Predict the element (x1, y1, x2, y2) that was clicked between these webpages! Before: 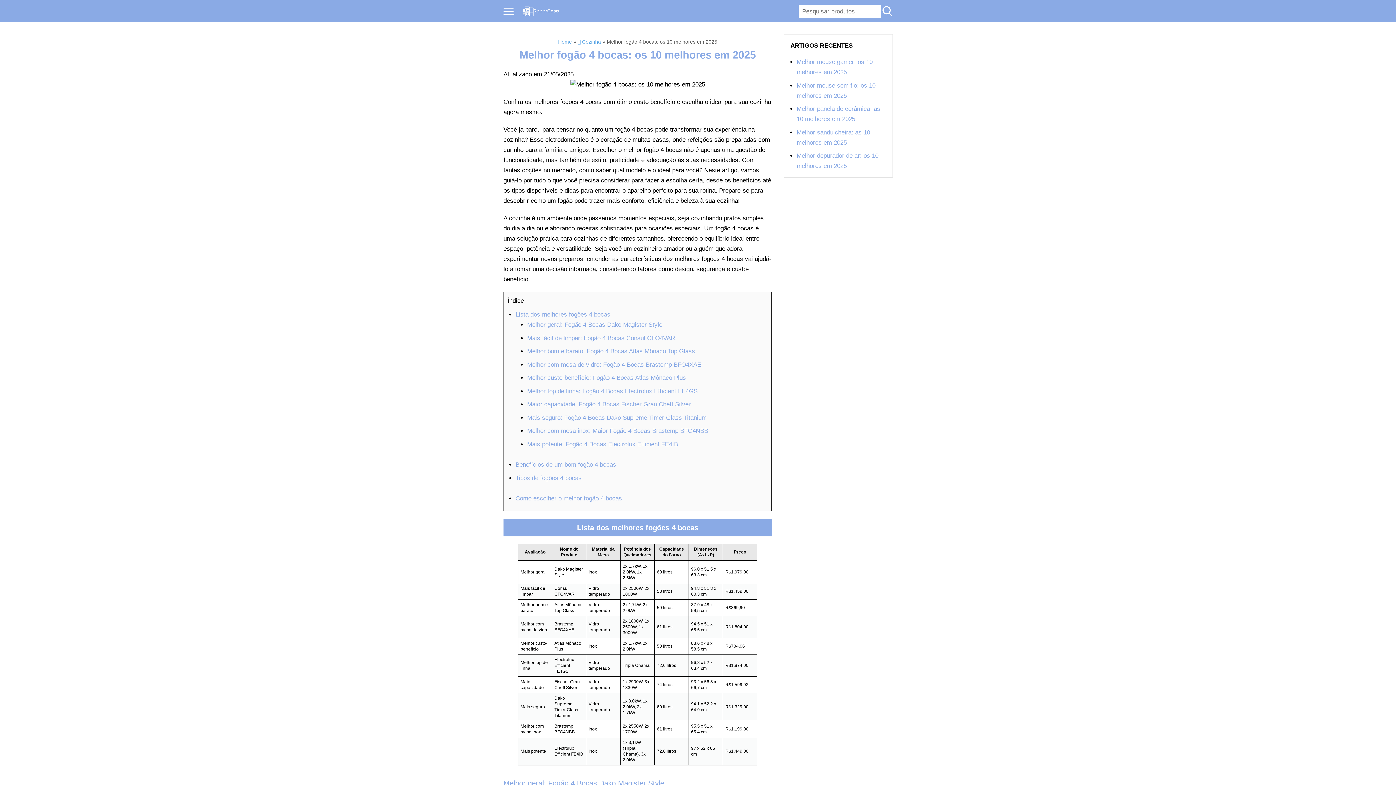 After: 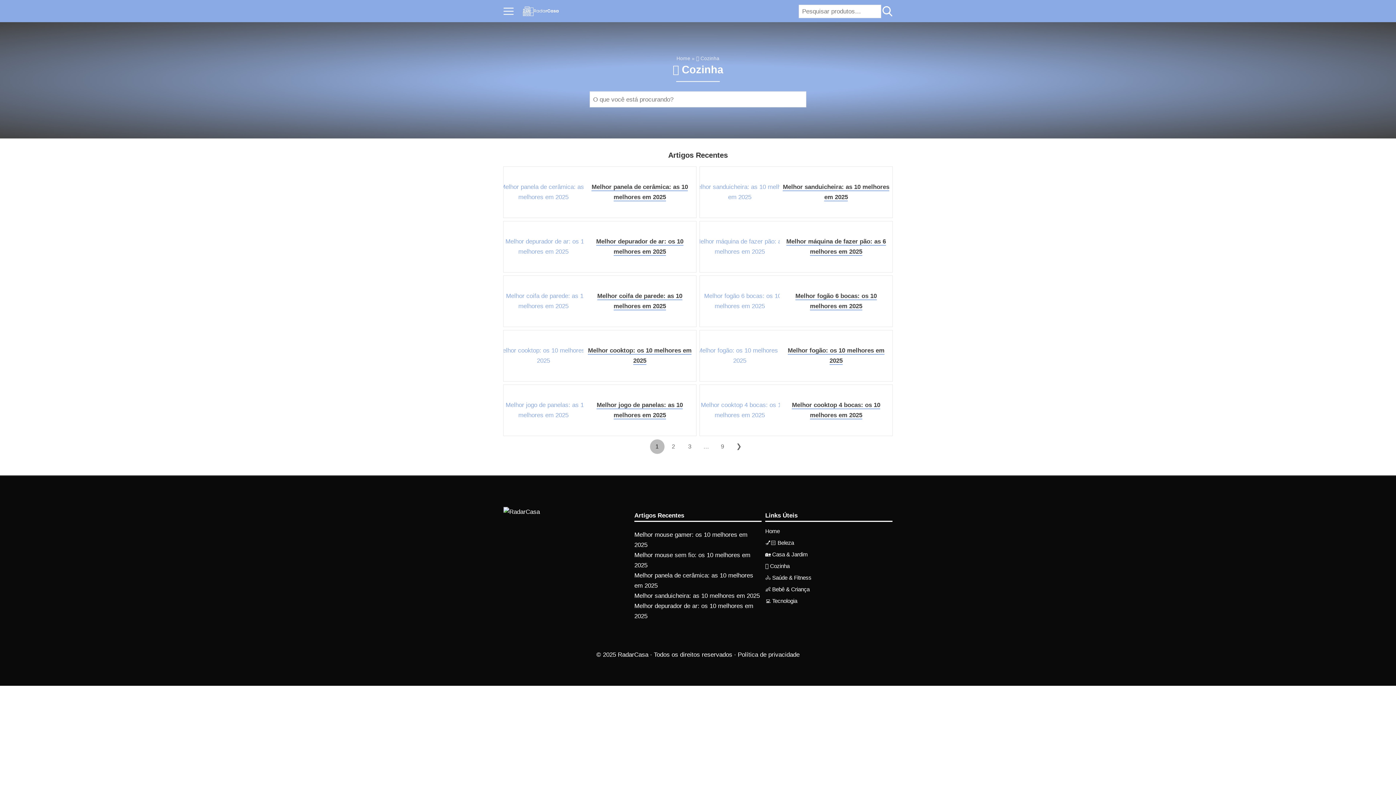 Action: bbox: (577, 38, 601, 44) label: 🫕 Cozinha